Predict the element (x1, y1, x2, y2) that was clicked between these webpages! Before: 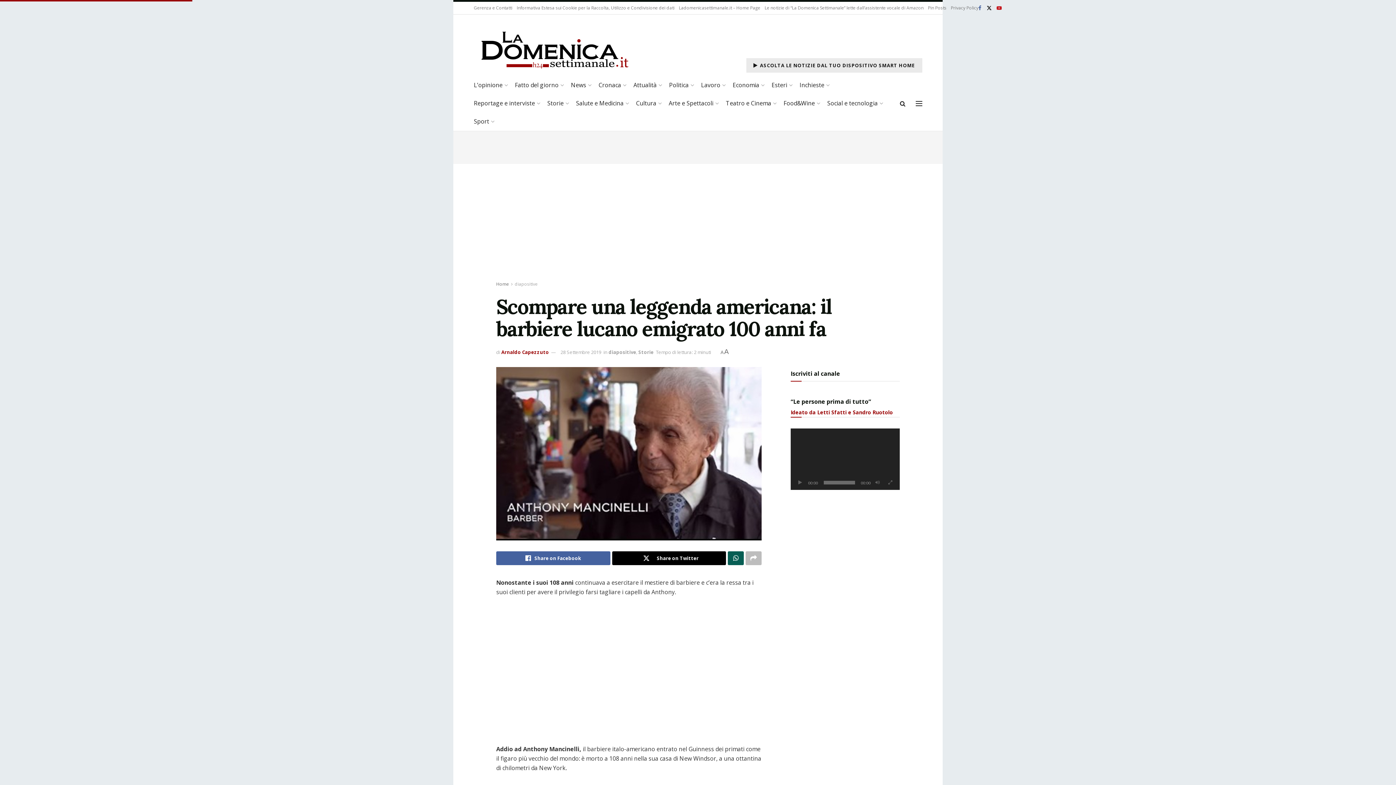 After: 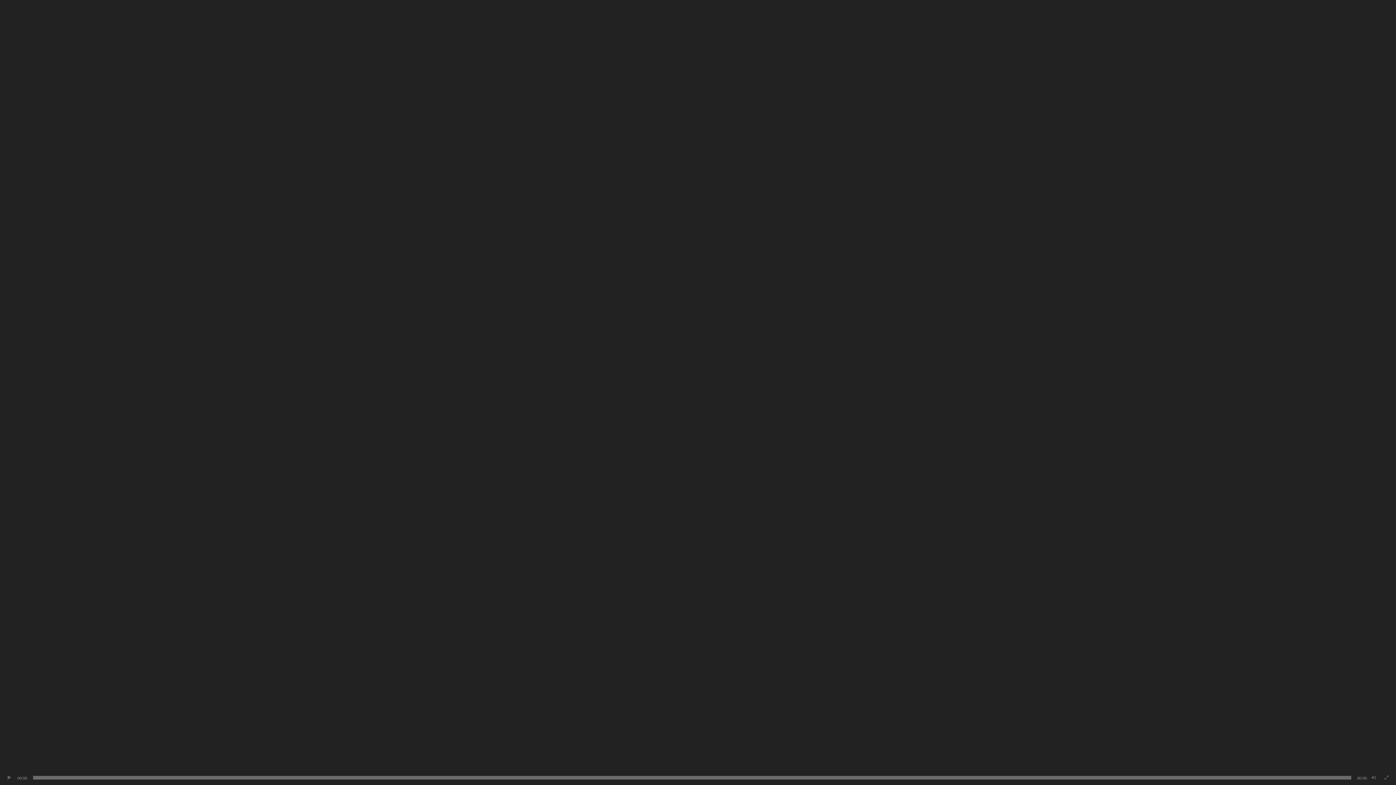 Action: bbox: (886, 479, 894, 486) label: Schermo intero